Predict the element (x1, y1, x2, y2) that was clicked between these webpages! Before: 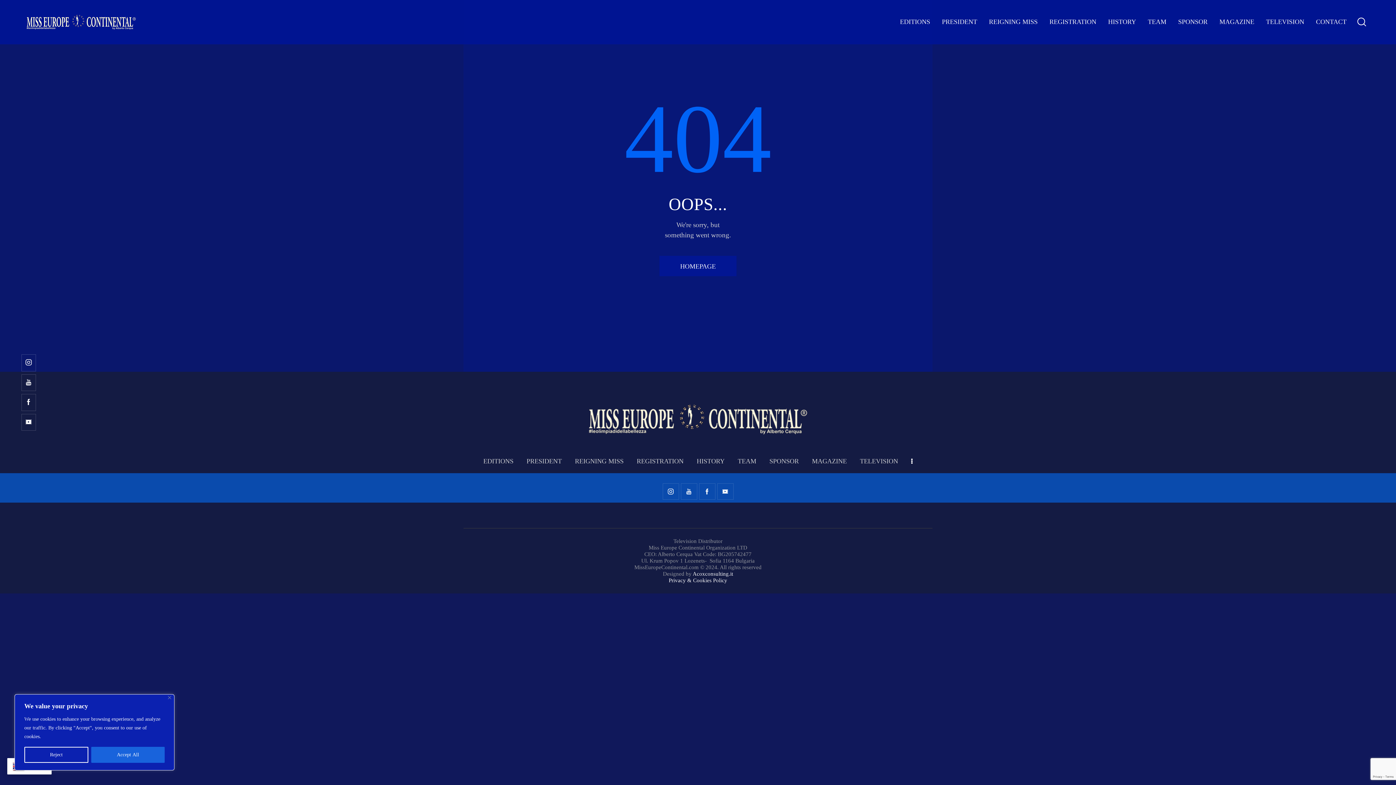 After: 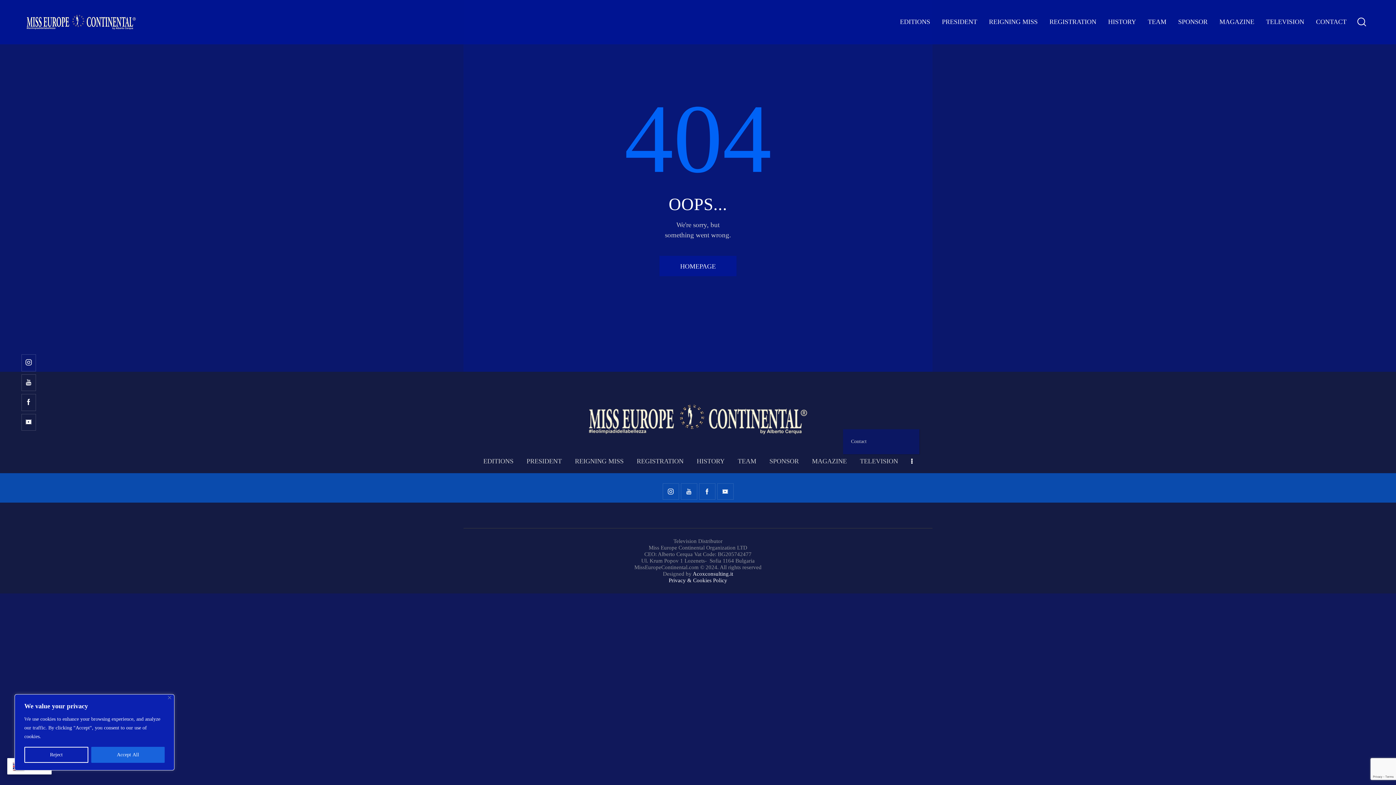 Action: bbox: (904, 453, 919, 469)